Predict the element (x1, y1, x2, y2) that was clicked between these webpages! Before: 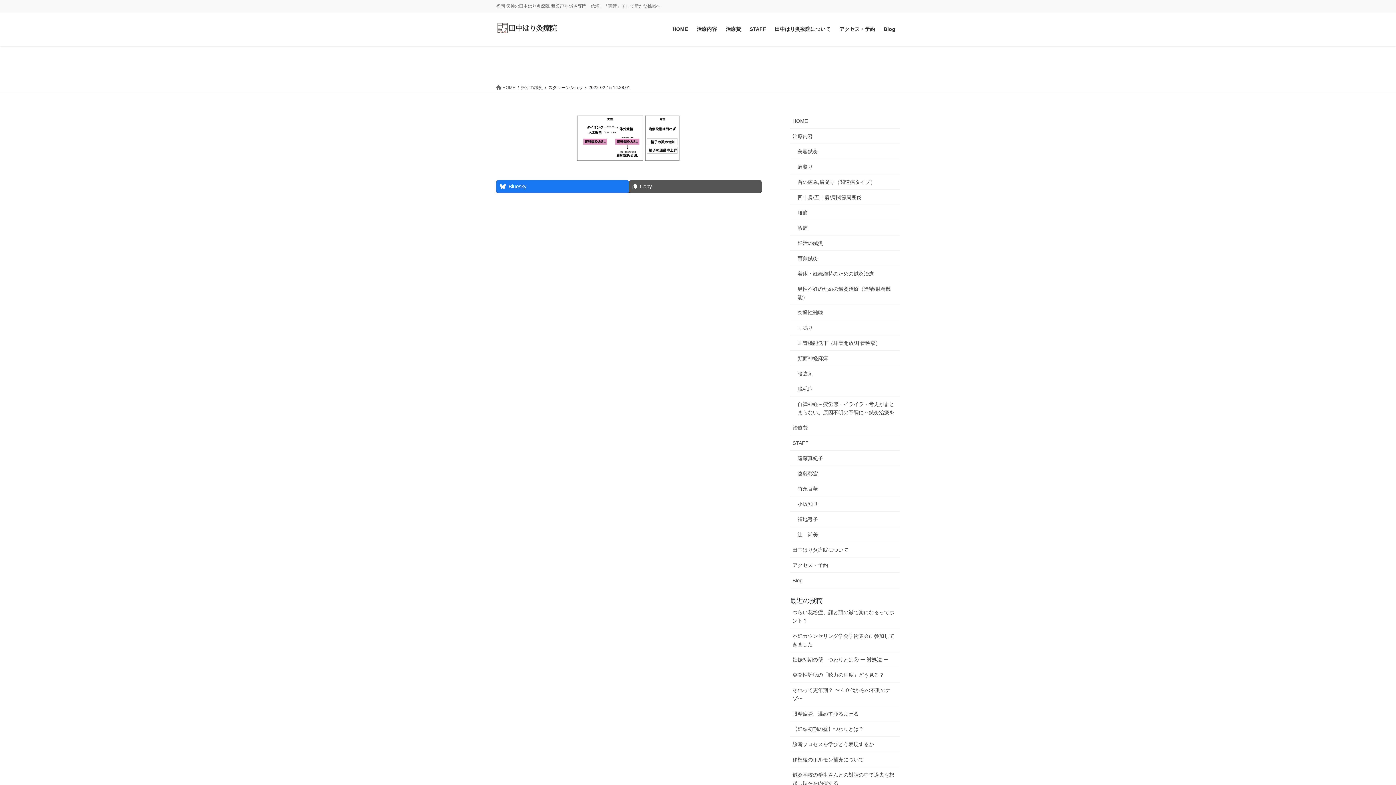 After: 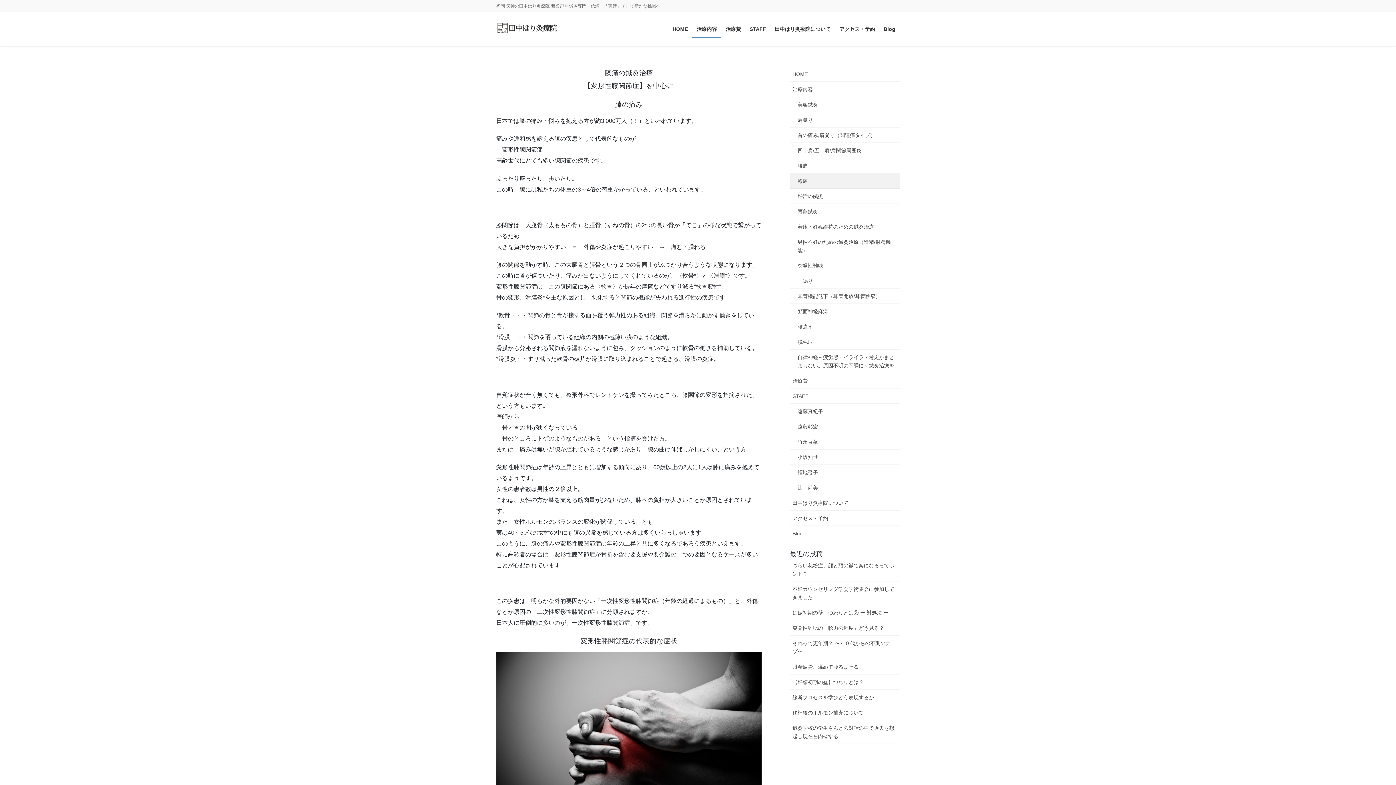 Action: bbox: (790, 220, 900, 235) label: 膝痛